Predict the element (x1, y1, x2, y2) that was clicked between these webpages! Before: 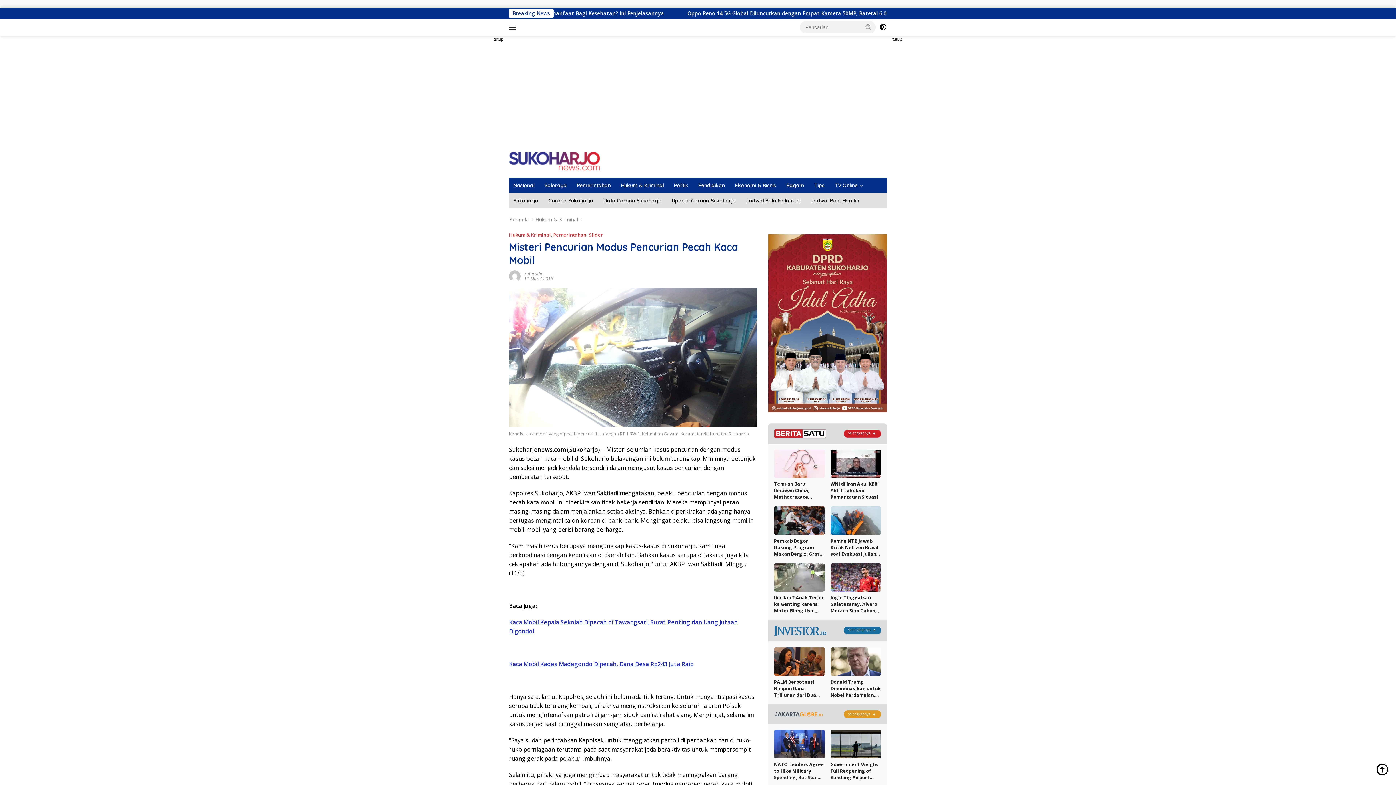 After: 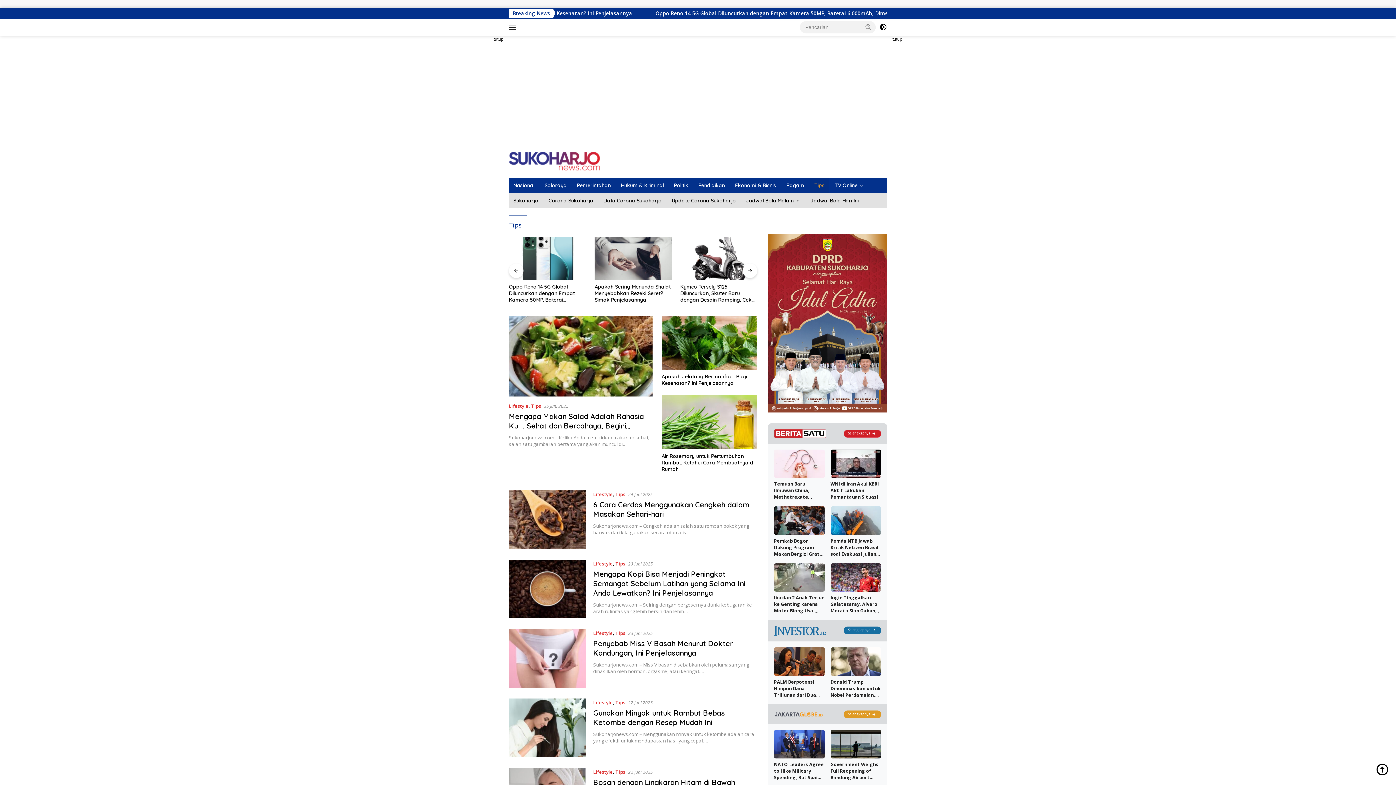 Action: bbox: (810, 177, 829, 193) label: Tips